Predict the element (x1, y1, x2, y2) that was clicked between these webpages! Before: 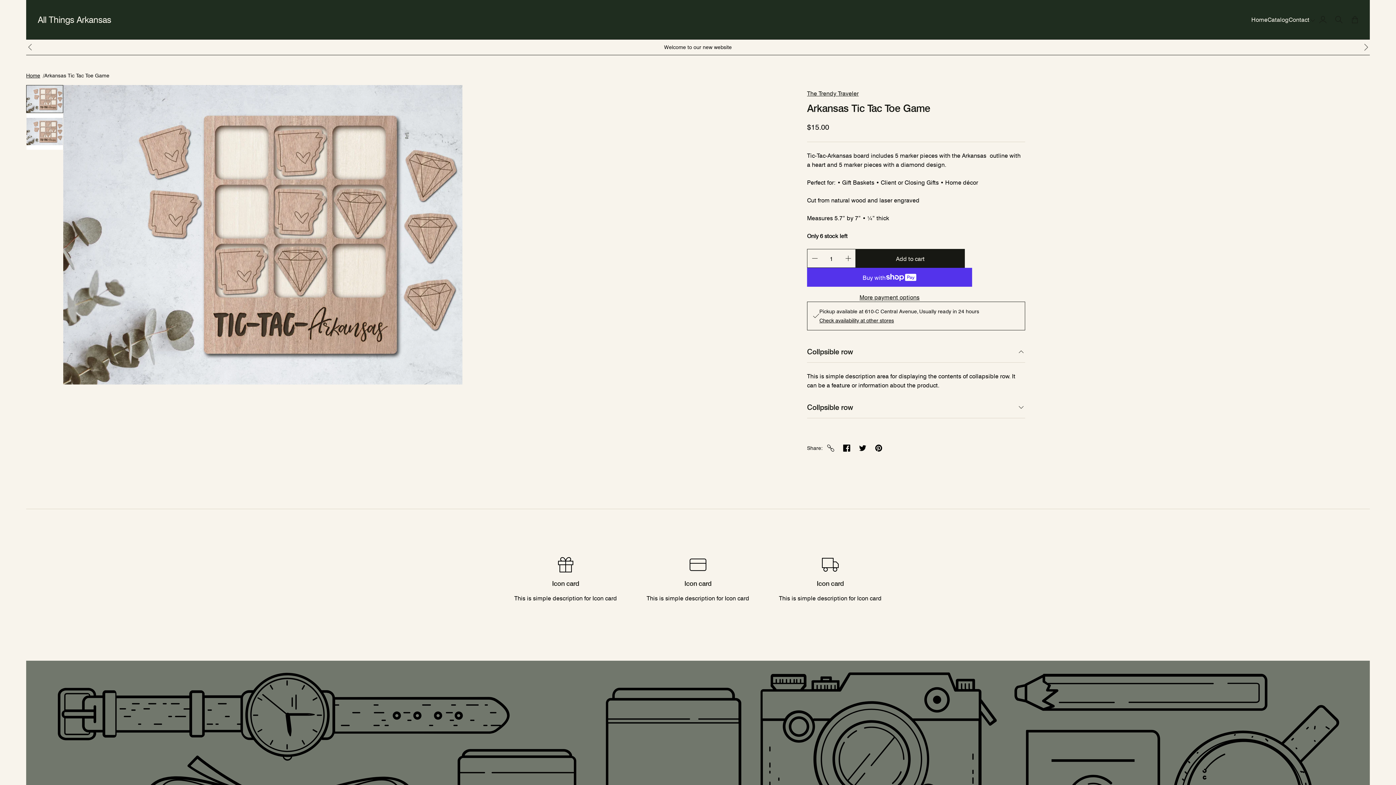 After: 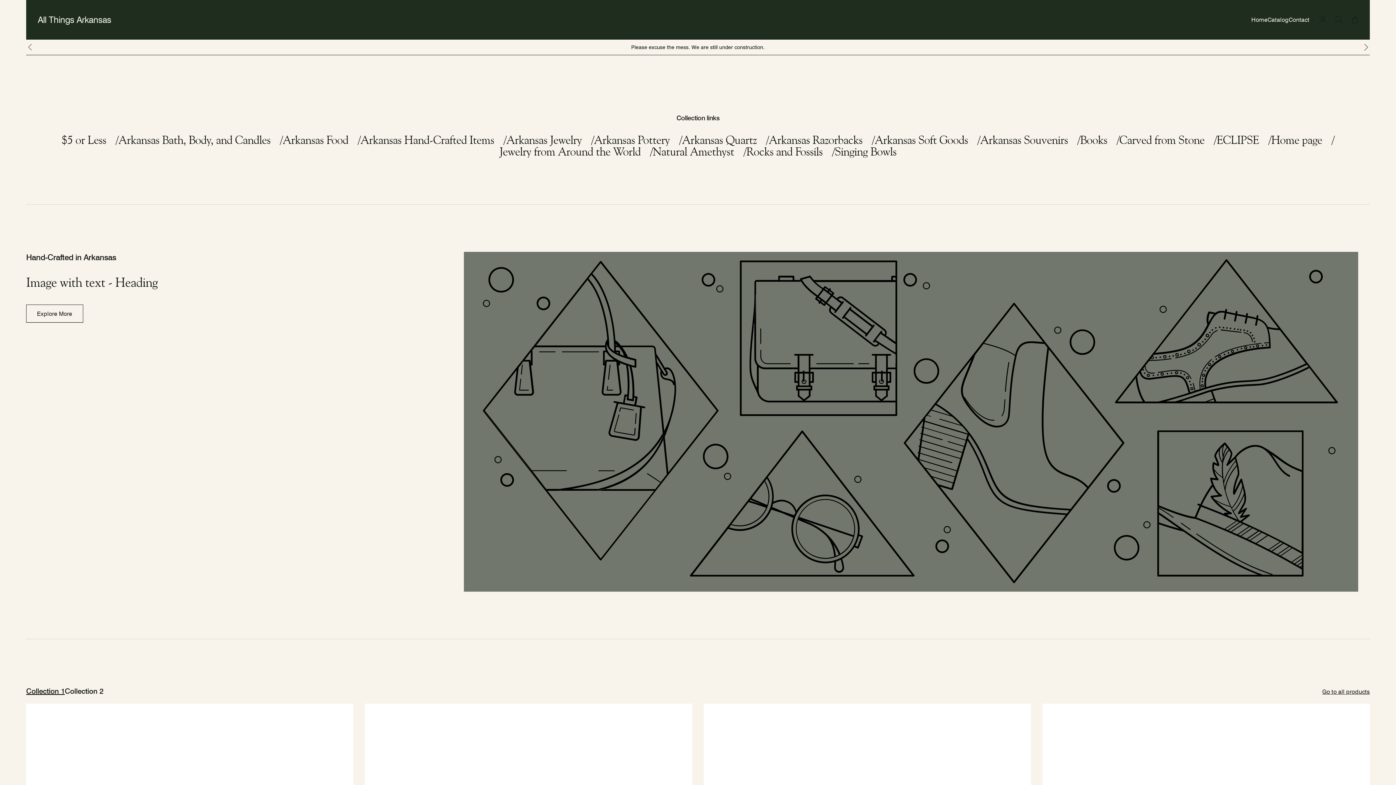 Action: bbox: (37, 12, 111, 26) label: All Things Arkansas